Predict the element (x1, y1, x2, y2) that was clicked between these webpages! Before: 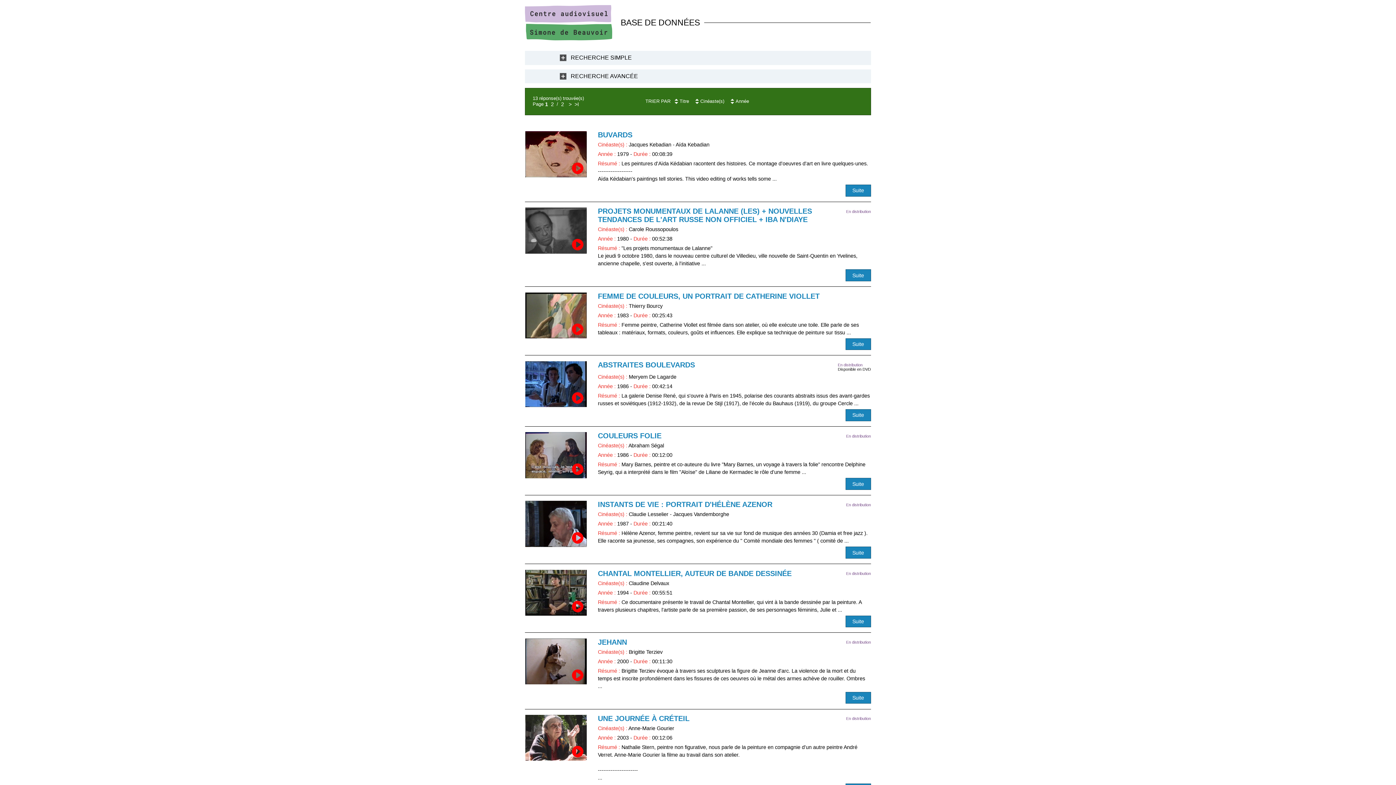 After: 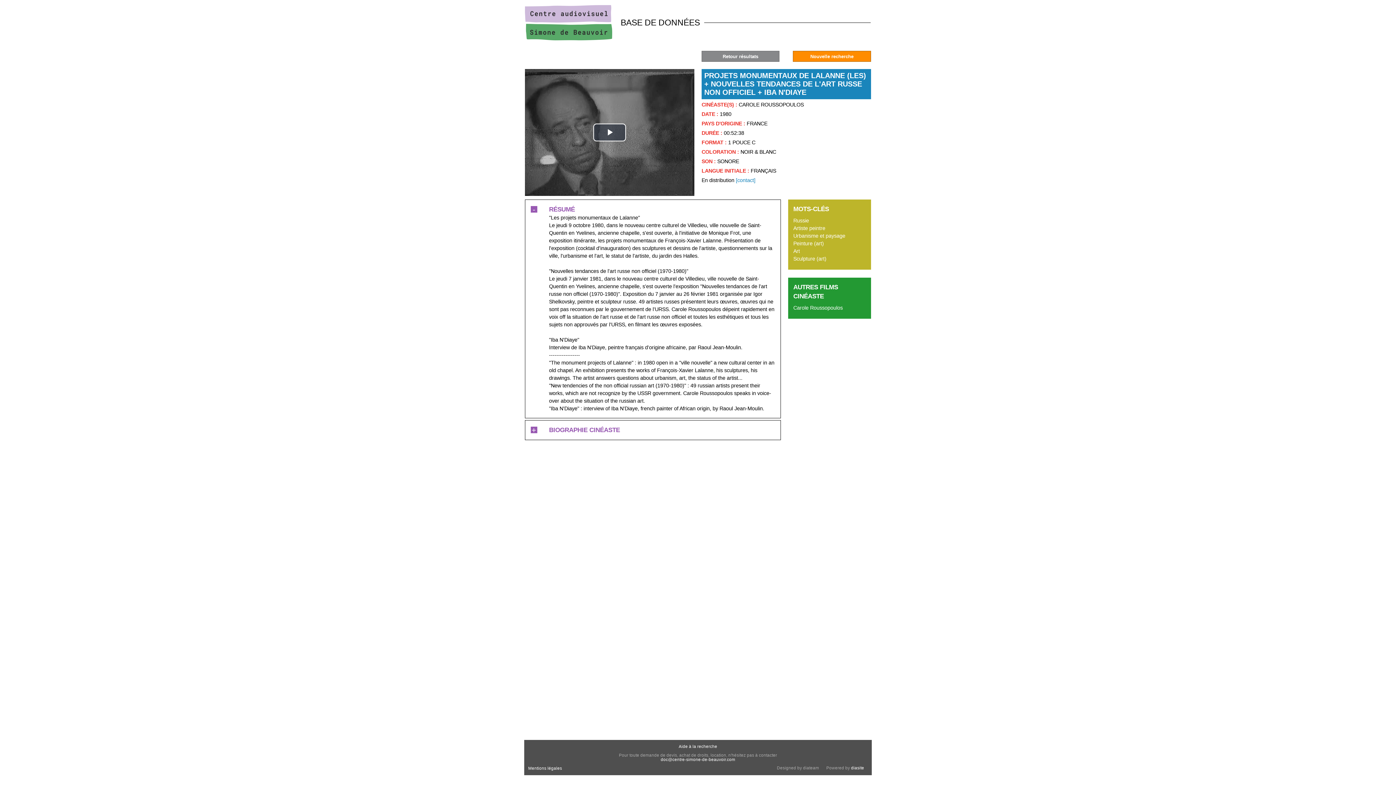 Action: label: PROJETS MONUMENTAUX DE LALANNE (LES) + NOUVELLES TENDANCES DE L'ART RUSSE NON OFFICIEL + IBA N'DIAYE bbox: (598, 207, 812, 223)